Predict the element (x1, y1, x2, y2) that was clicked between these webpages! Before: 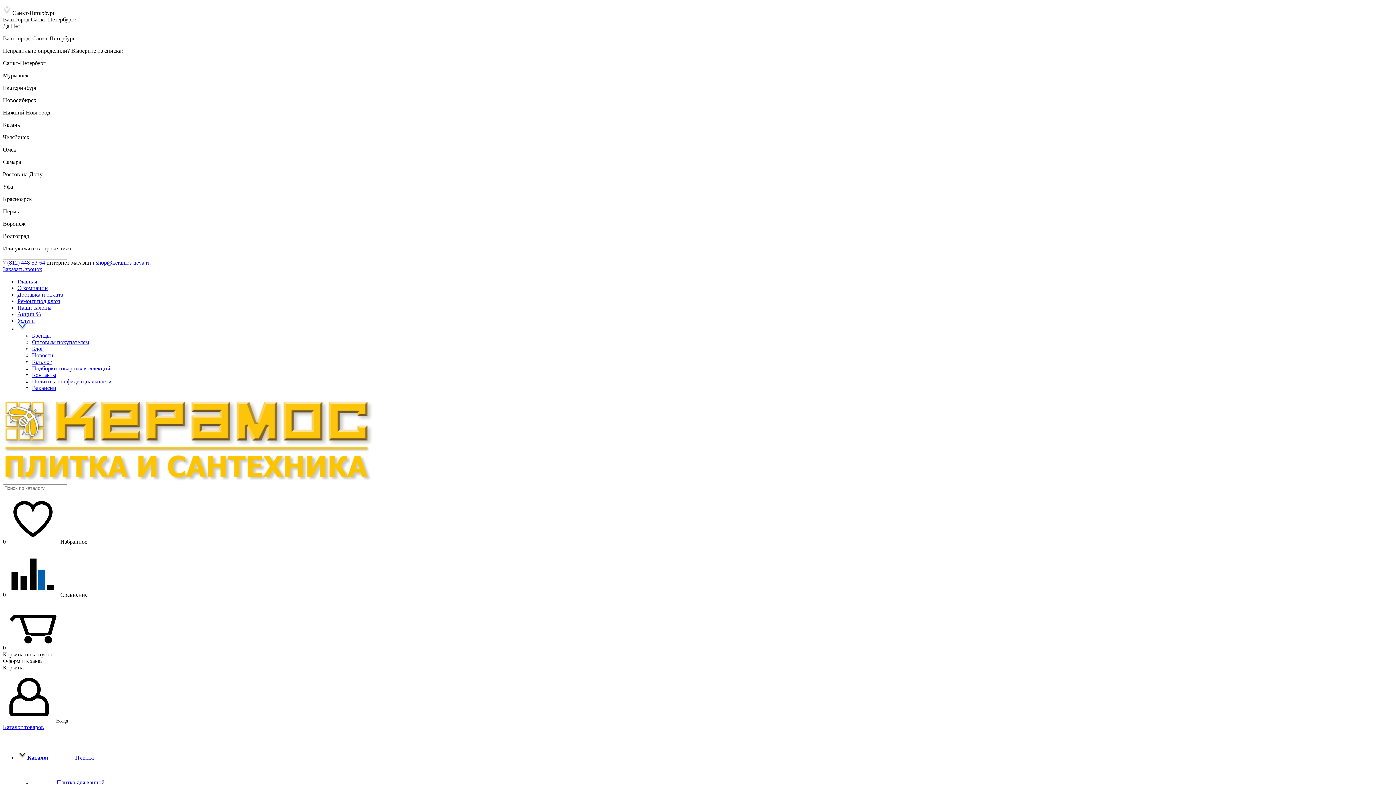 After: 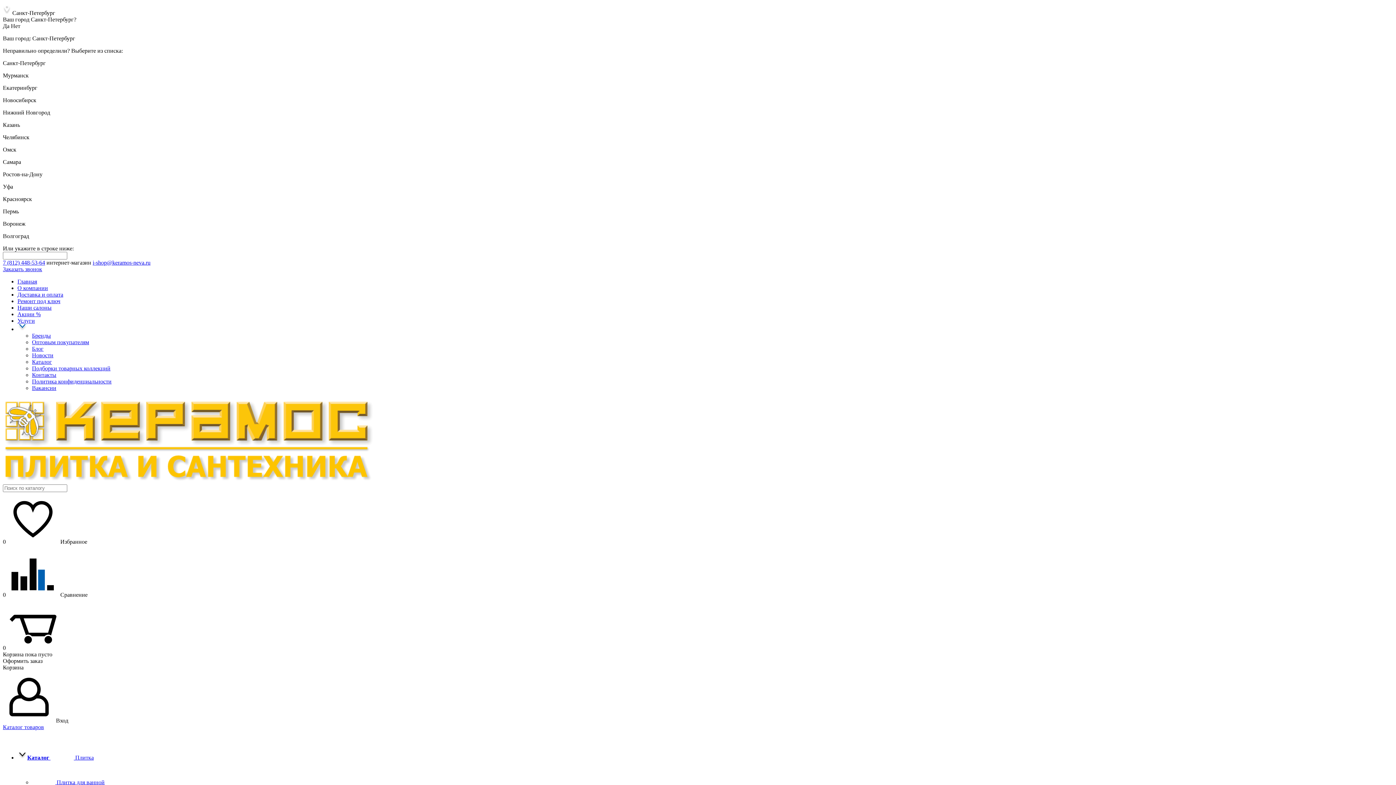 Action: label: Каталог  bbox: (17, 754, 50, 761)